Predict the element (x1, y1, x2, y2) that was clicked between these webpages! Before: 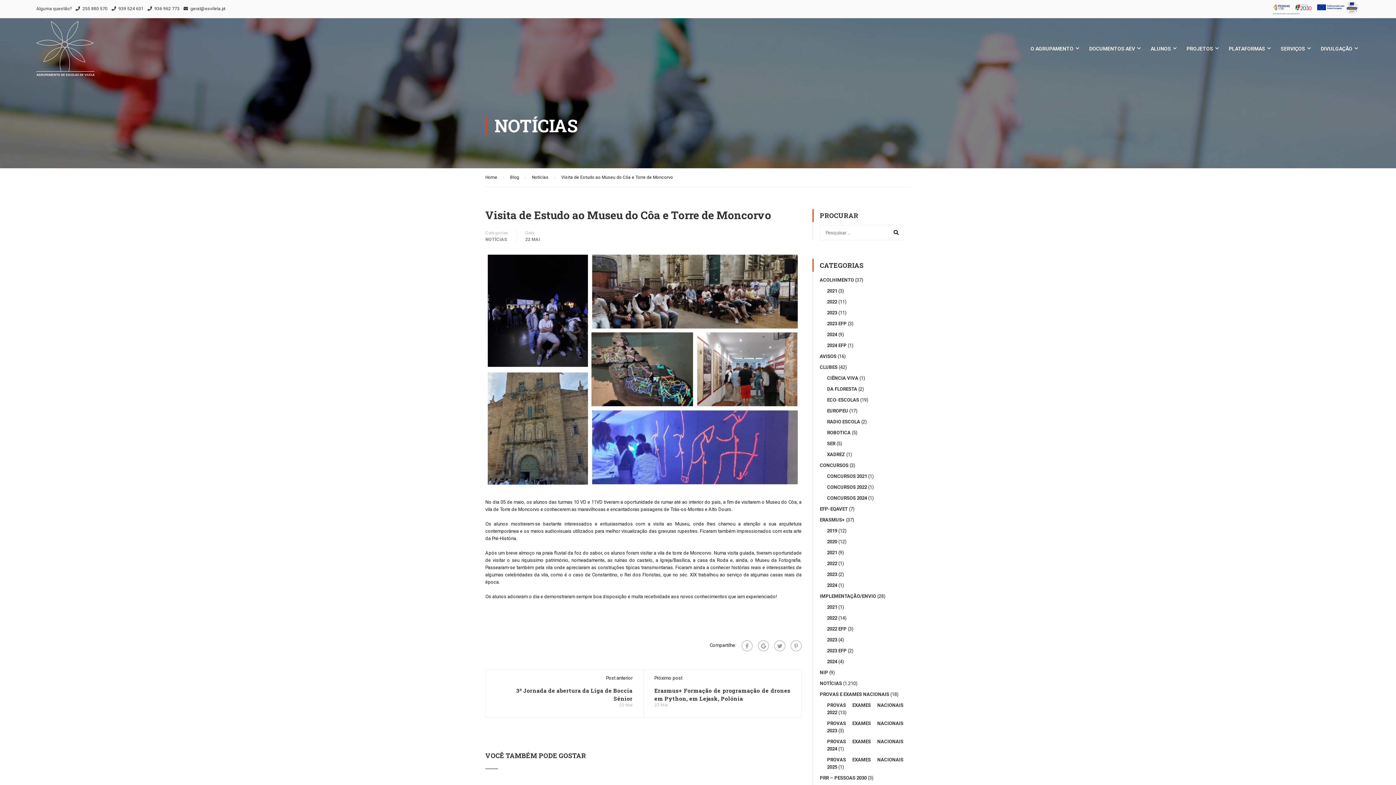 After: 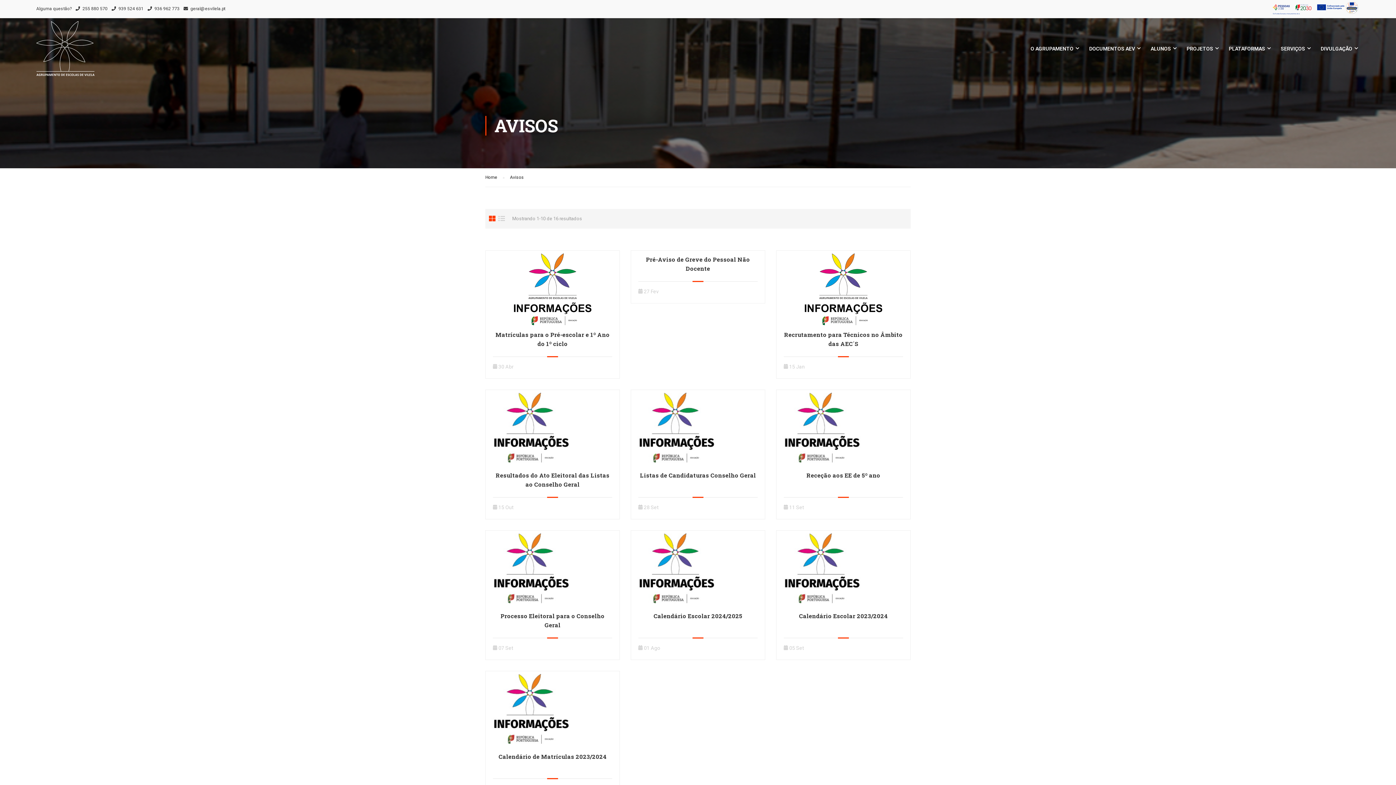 Action: label: AVISOS bbox: (820, 353, 836, 359)